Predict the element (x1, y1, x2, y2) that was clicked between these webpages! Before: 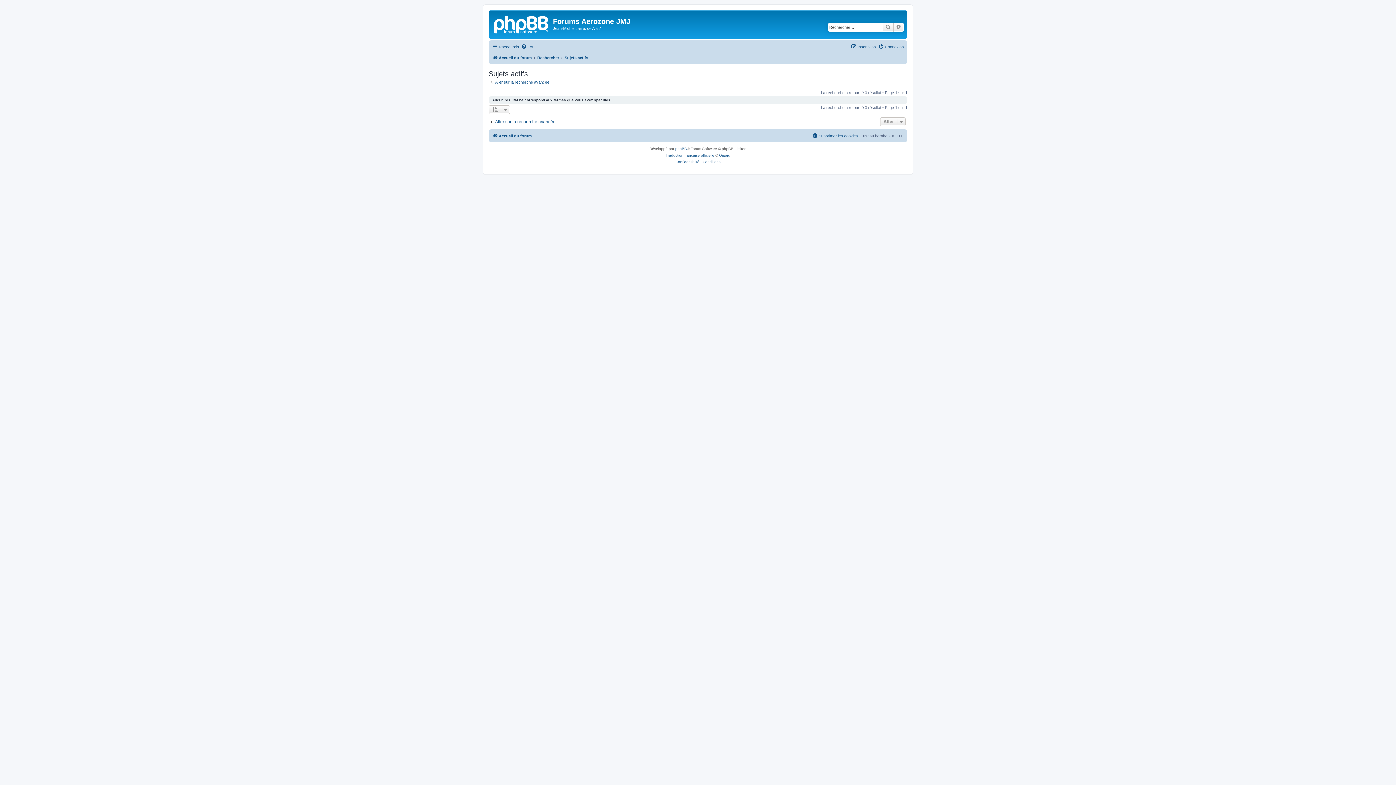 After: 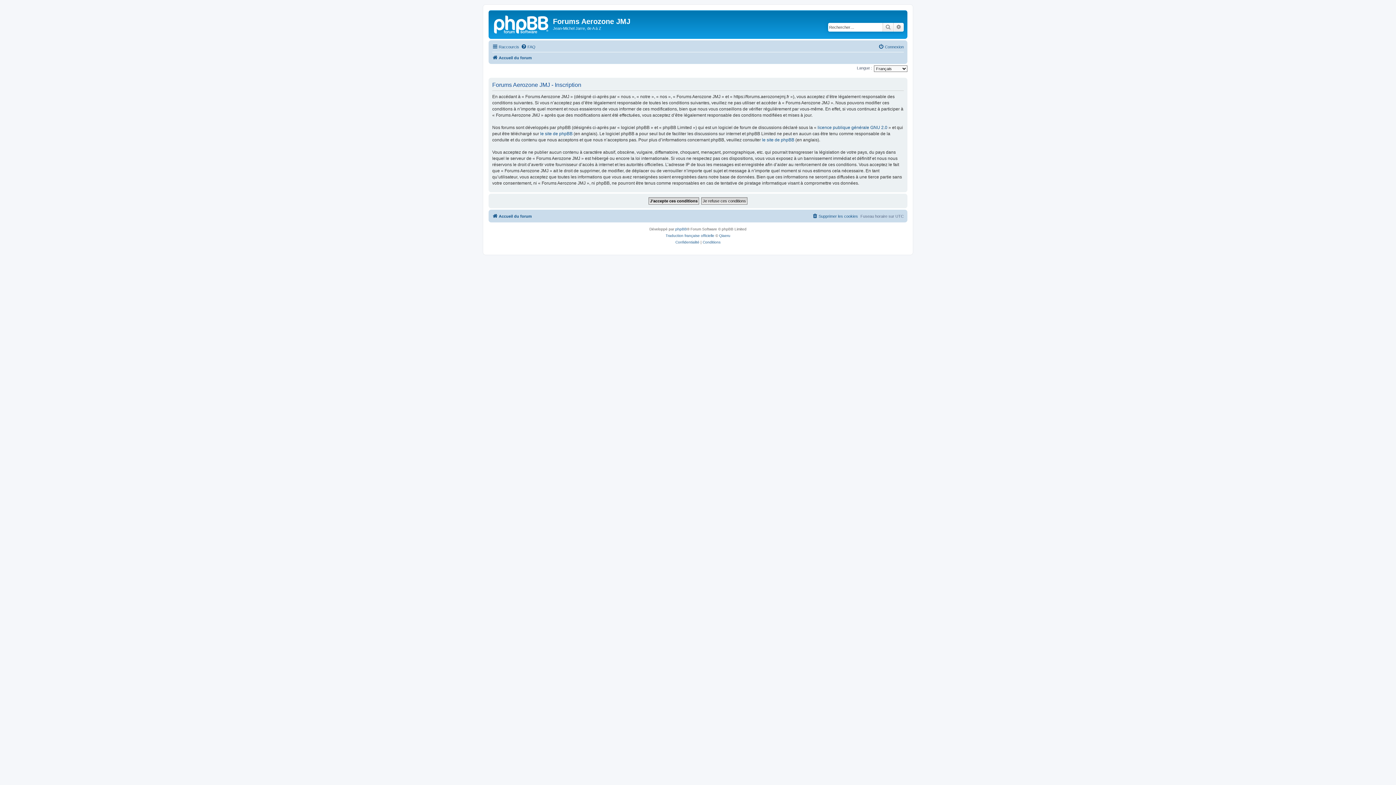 Action: bbox: (851, 42, 876, 51) label: Inscription